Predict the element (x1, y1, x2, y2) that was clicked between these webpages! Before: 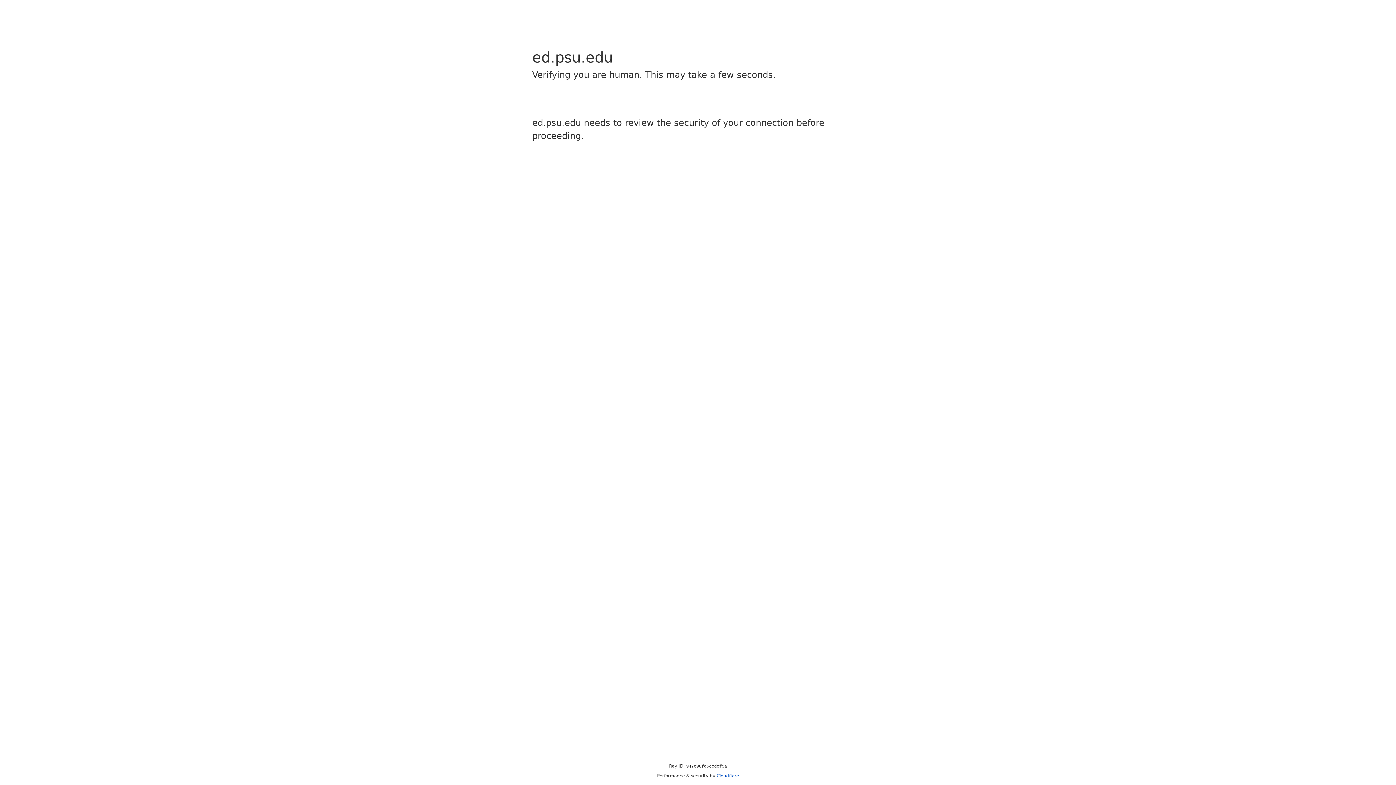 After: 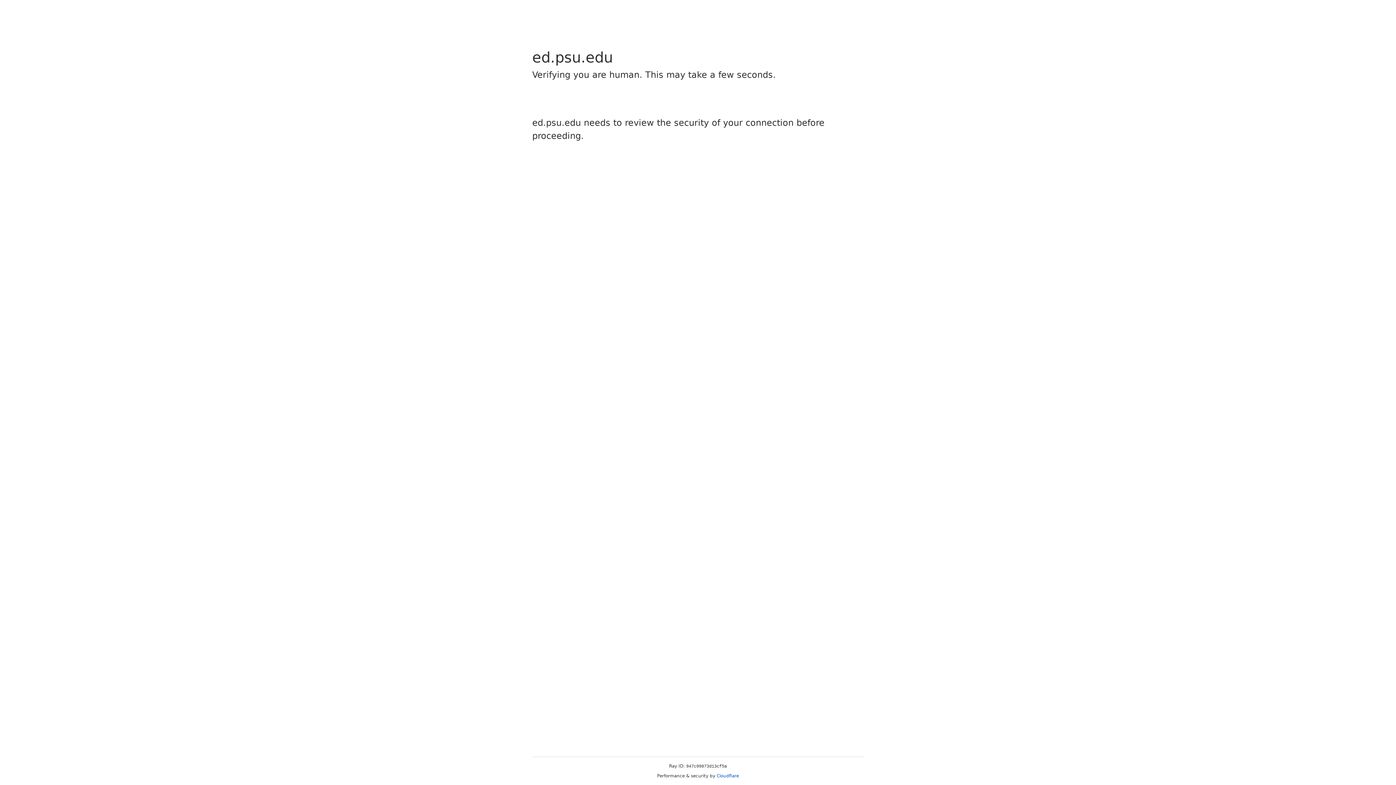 Action: label: Cloudflare bbox: (716, 773, 739, 778)